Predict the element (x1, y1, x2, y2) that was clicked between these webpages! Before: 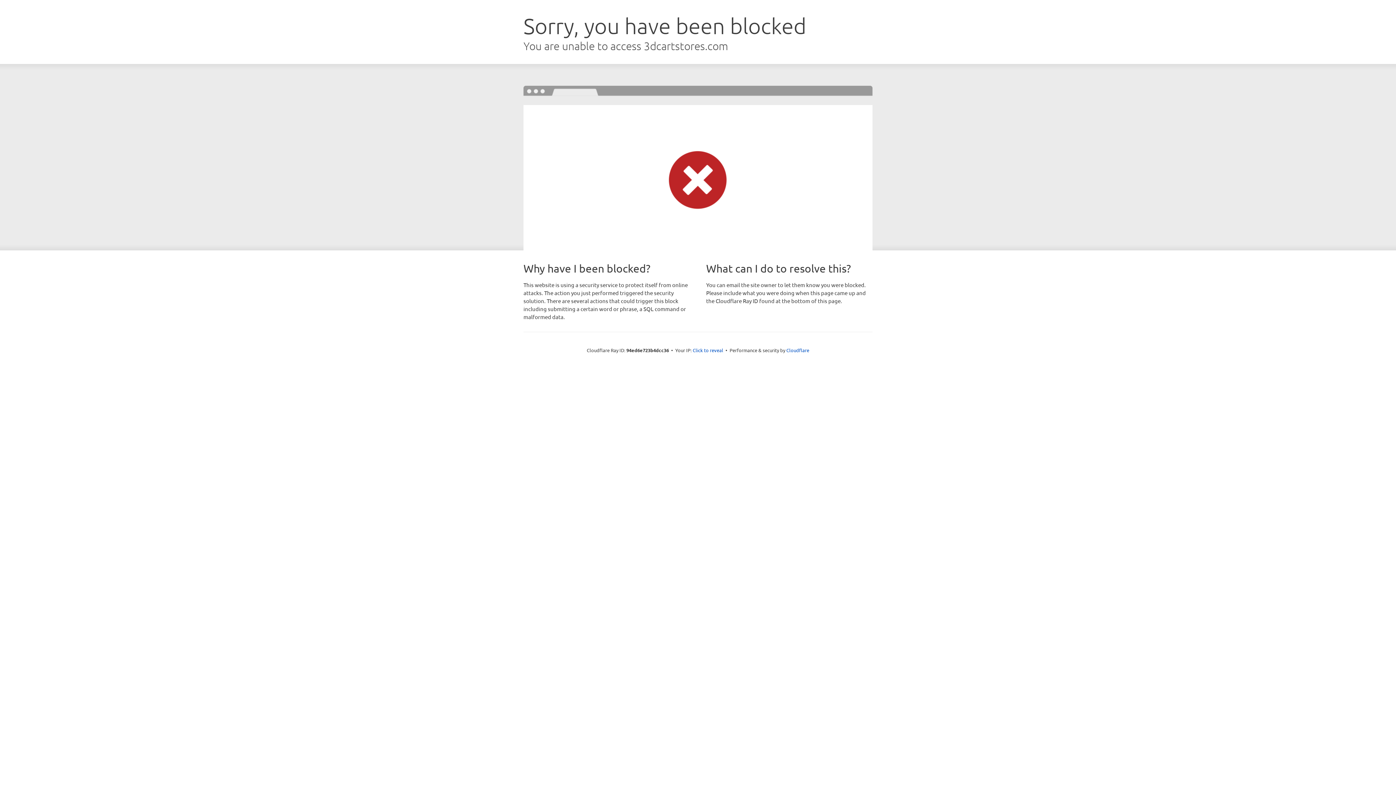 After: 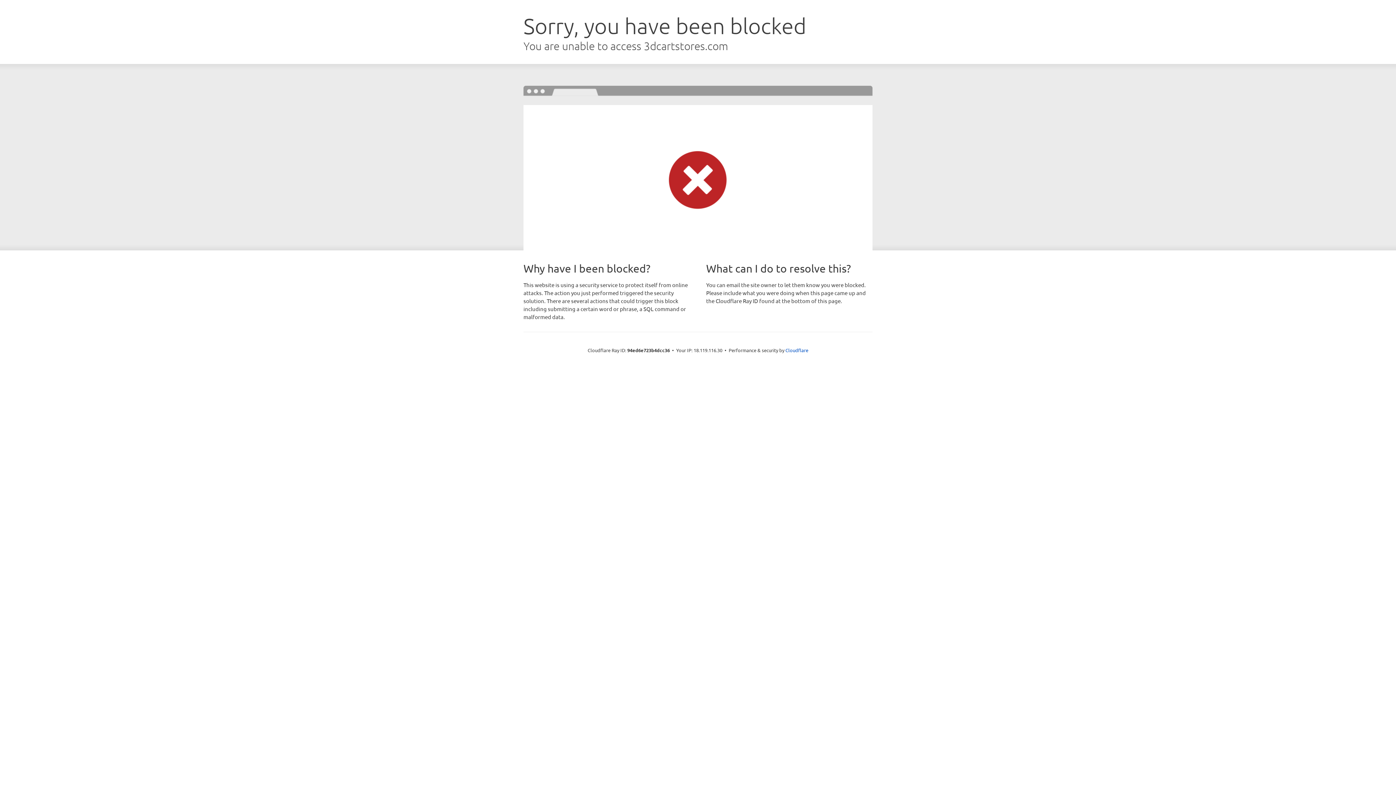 Action: bbox: (692, 346, 723, 353) label: Click to reveal